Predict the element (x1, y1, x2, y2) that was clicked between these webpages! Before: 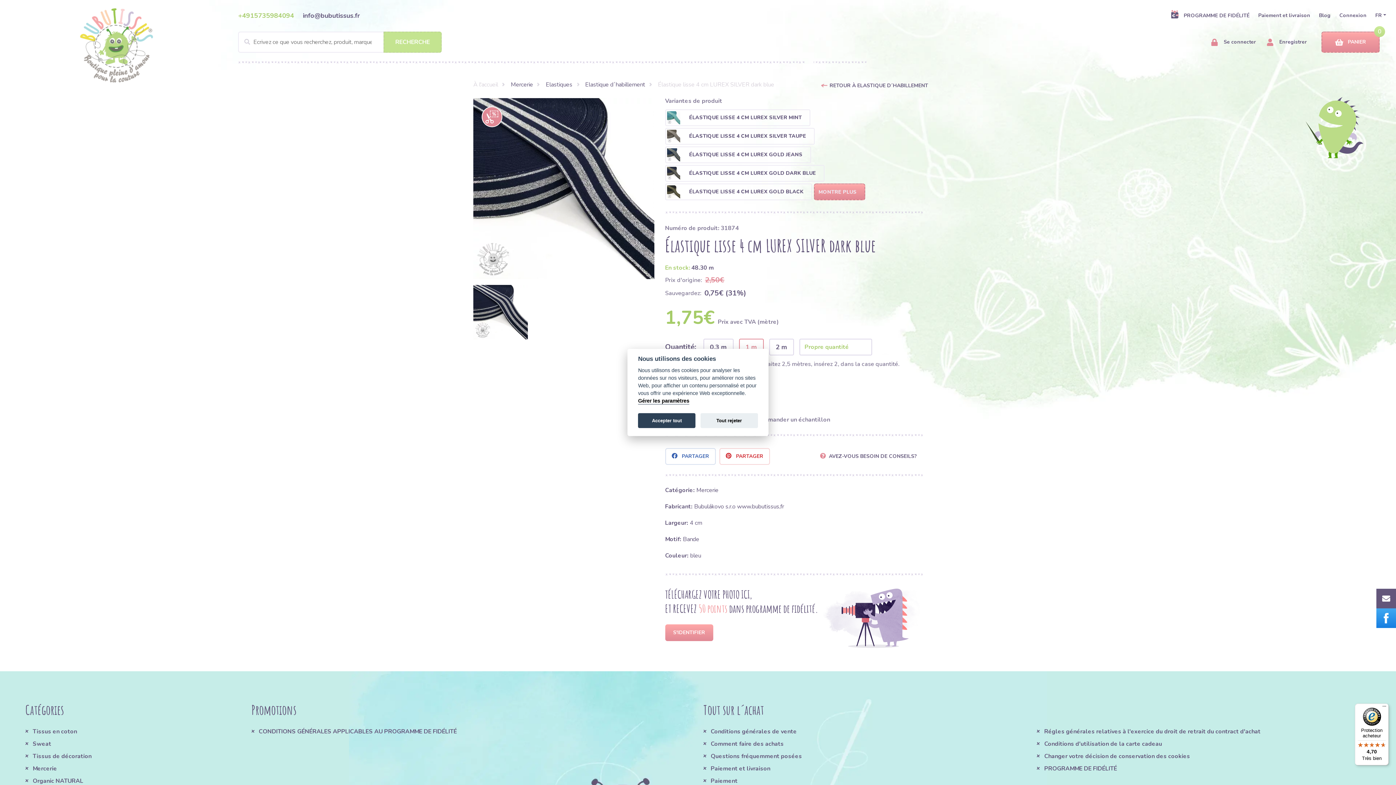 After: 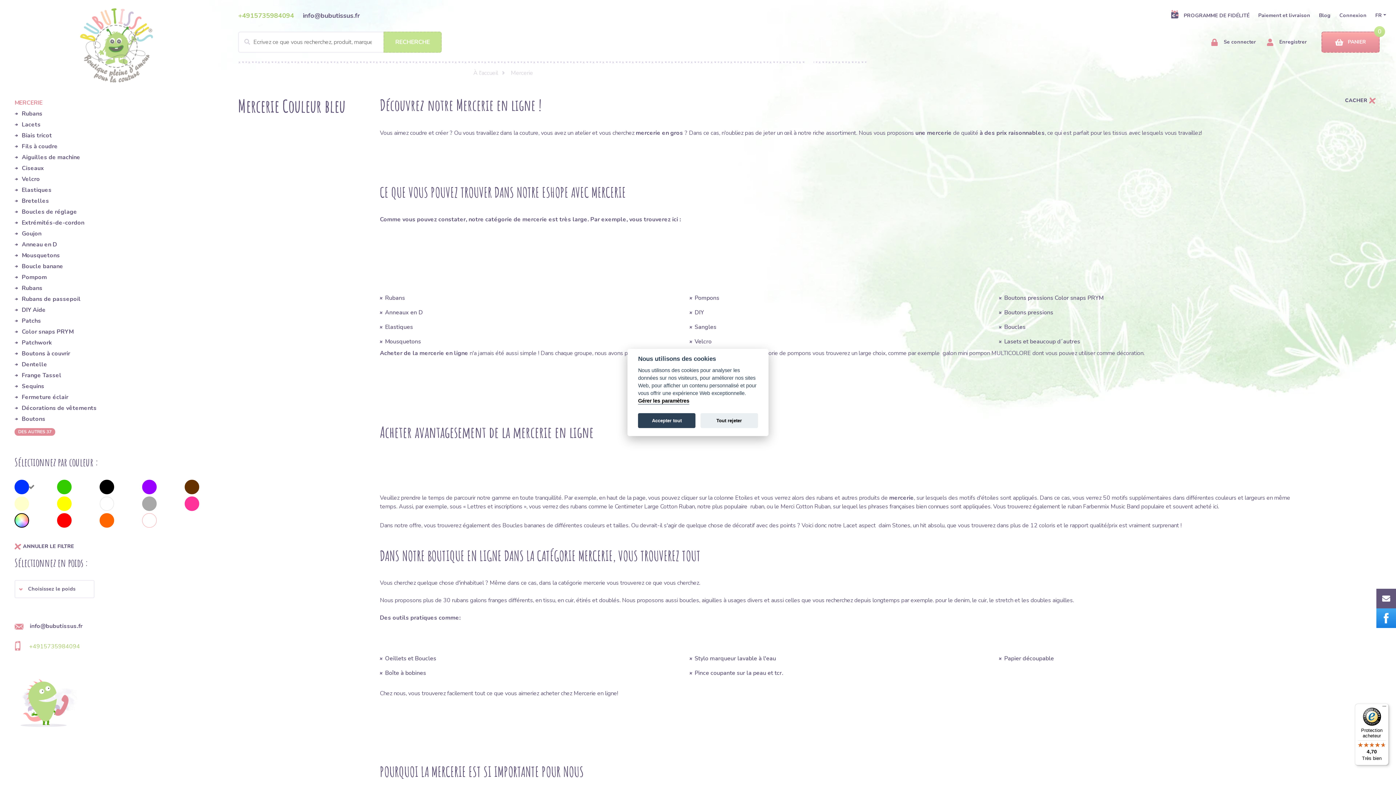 Action: label: bleu bbox: (688, 548, 701, 564)